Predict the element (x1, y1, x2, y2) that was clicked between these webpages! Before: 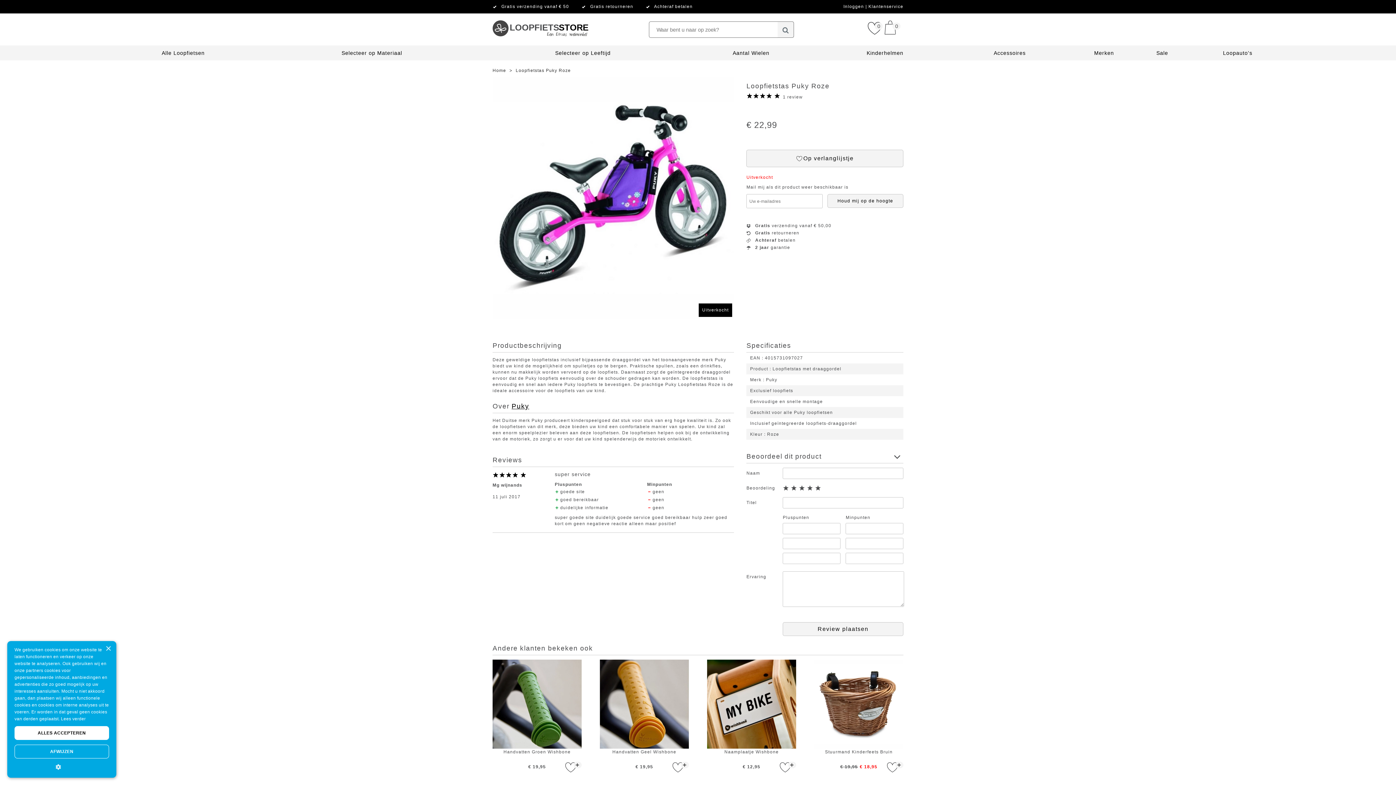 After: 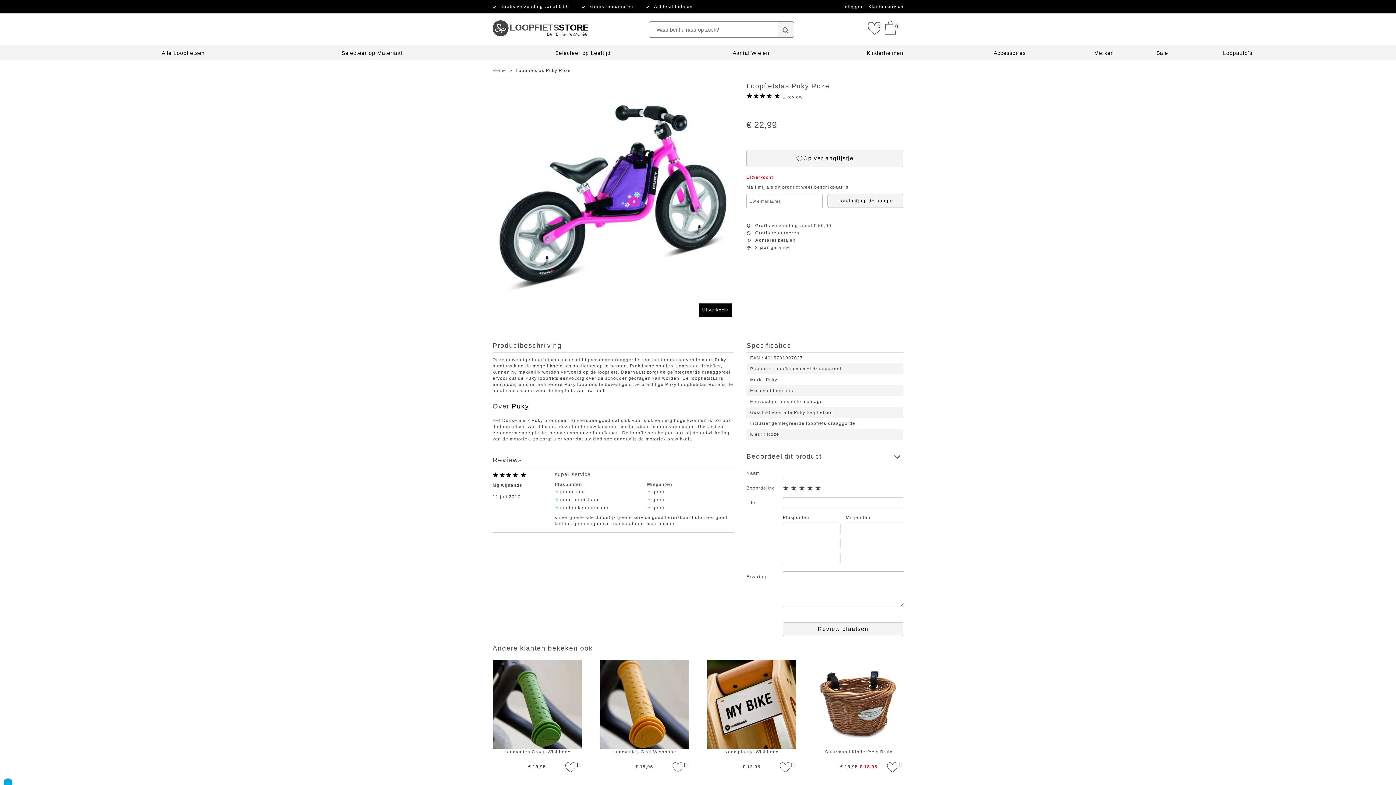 Action: label: Lees verder, opens a new window bbox: (60, 716, 85, 721)